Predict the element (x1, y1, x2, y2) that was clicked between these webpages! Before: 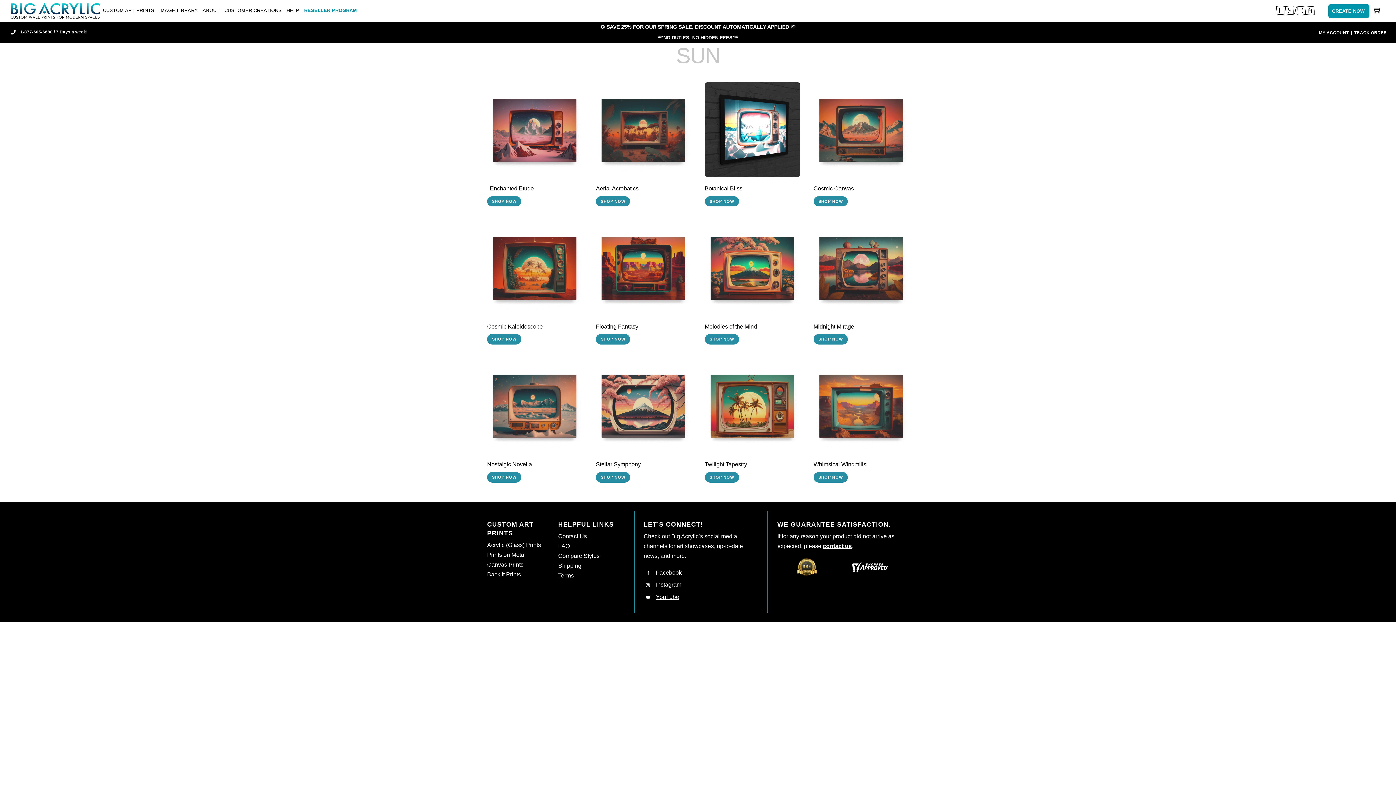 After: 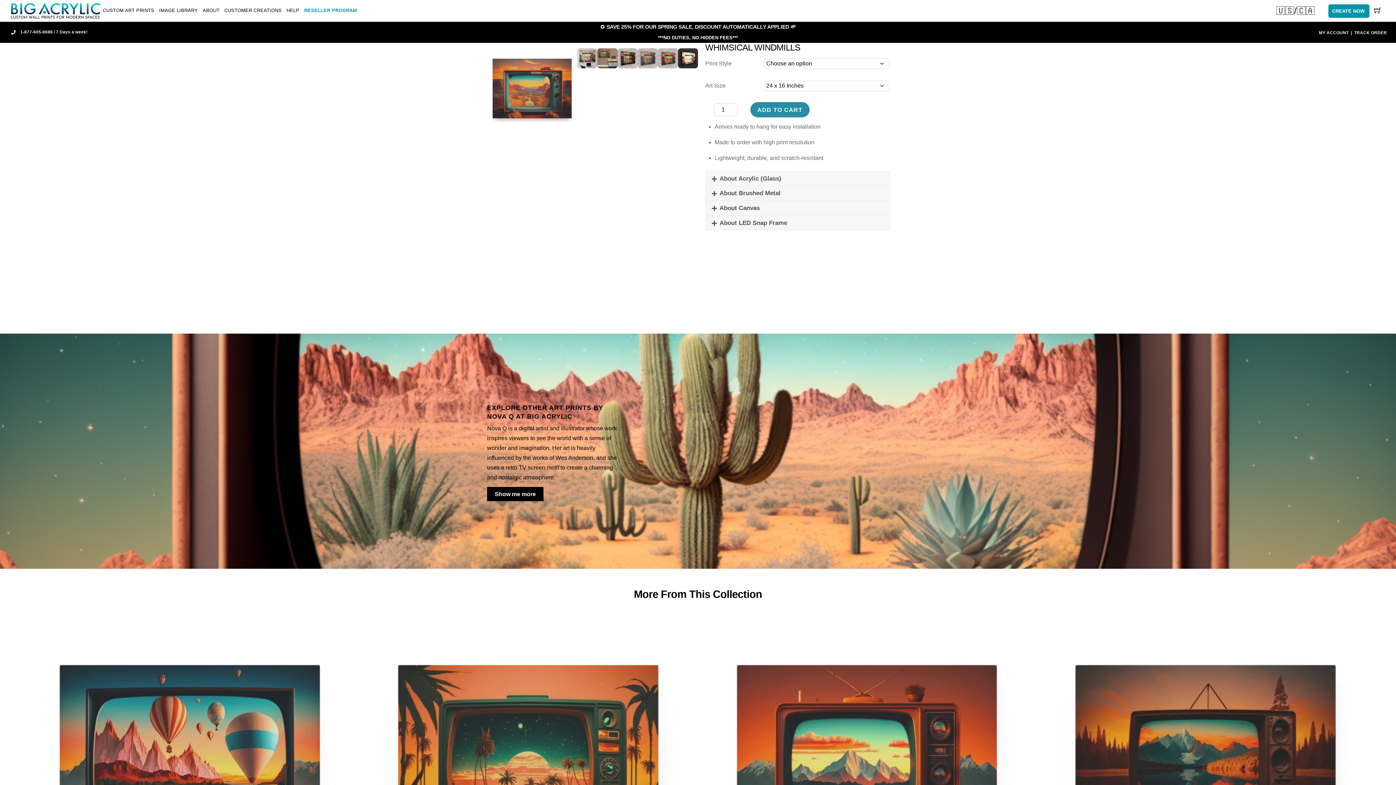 Action: bbox: (813, 358, 909, 453)